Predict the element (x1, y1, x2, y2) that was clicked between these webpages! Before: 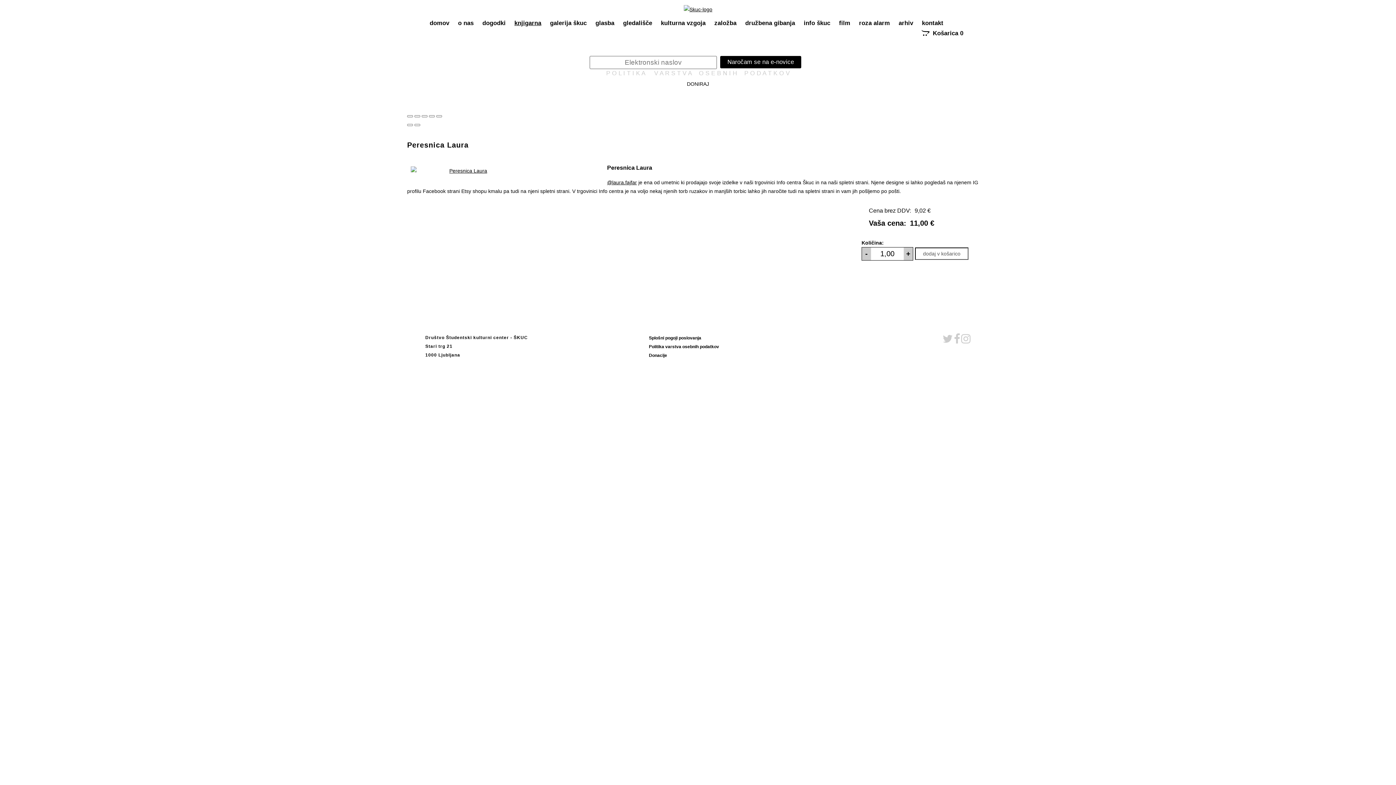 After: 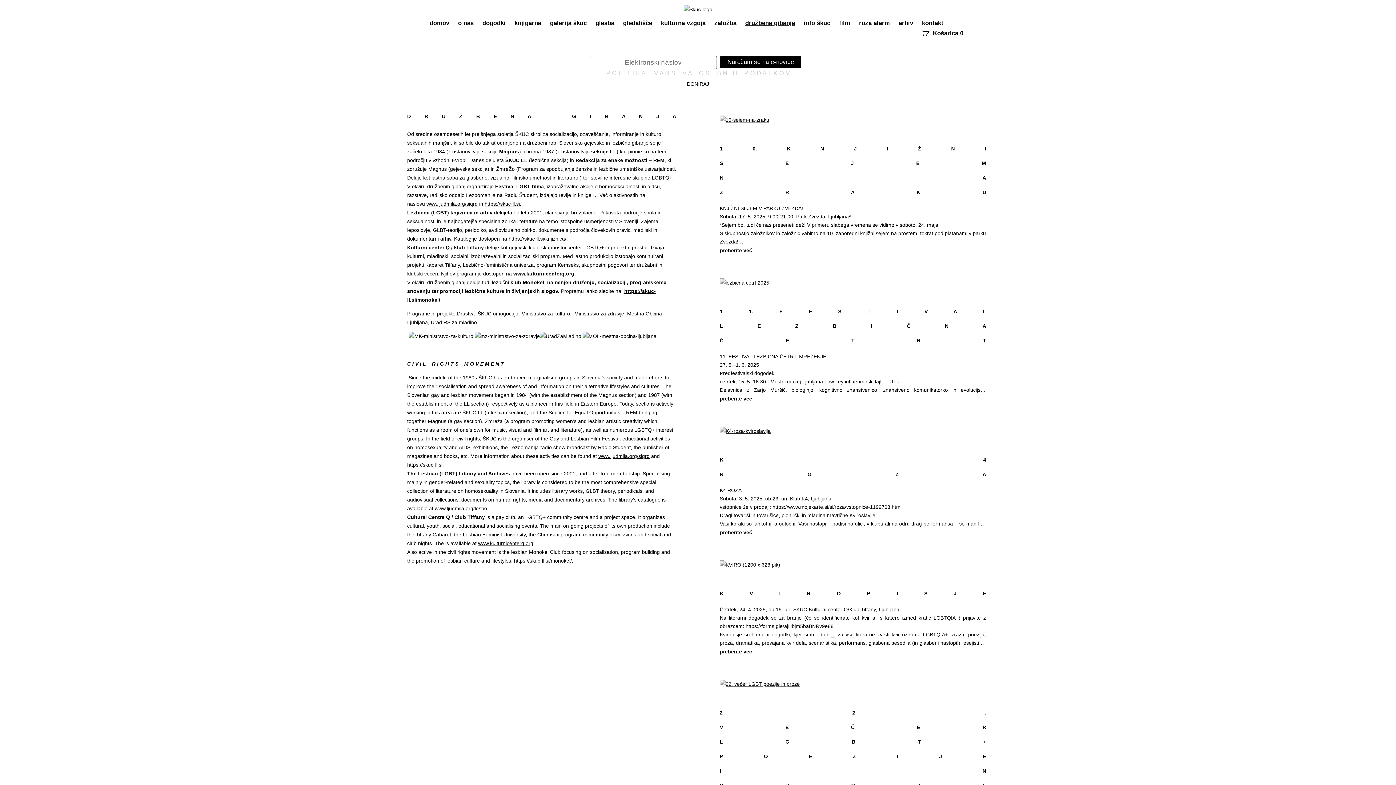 Action: bbox: (741, 15, 799, 30) label: družbena gibanja
civil rights mov.